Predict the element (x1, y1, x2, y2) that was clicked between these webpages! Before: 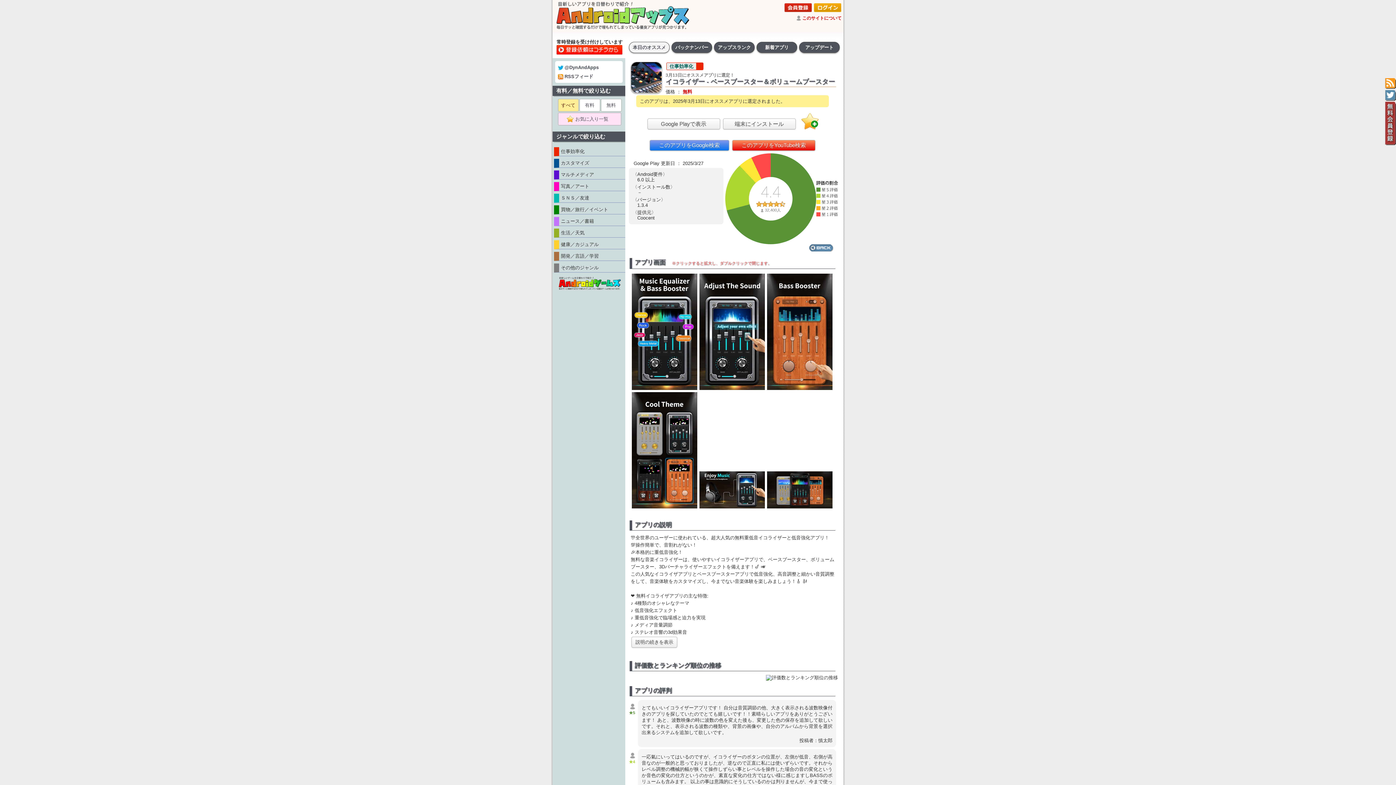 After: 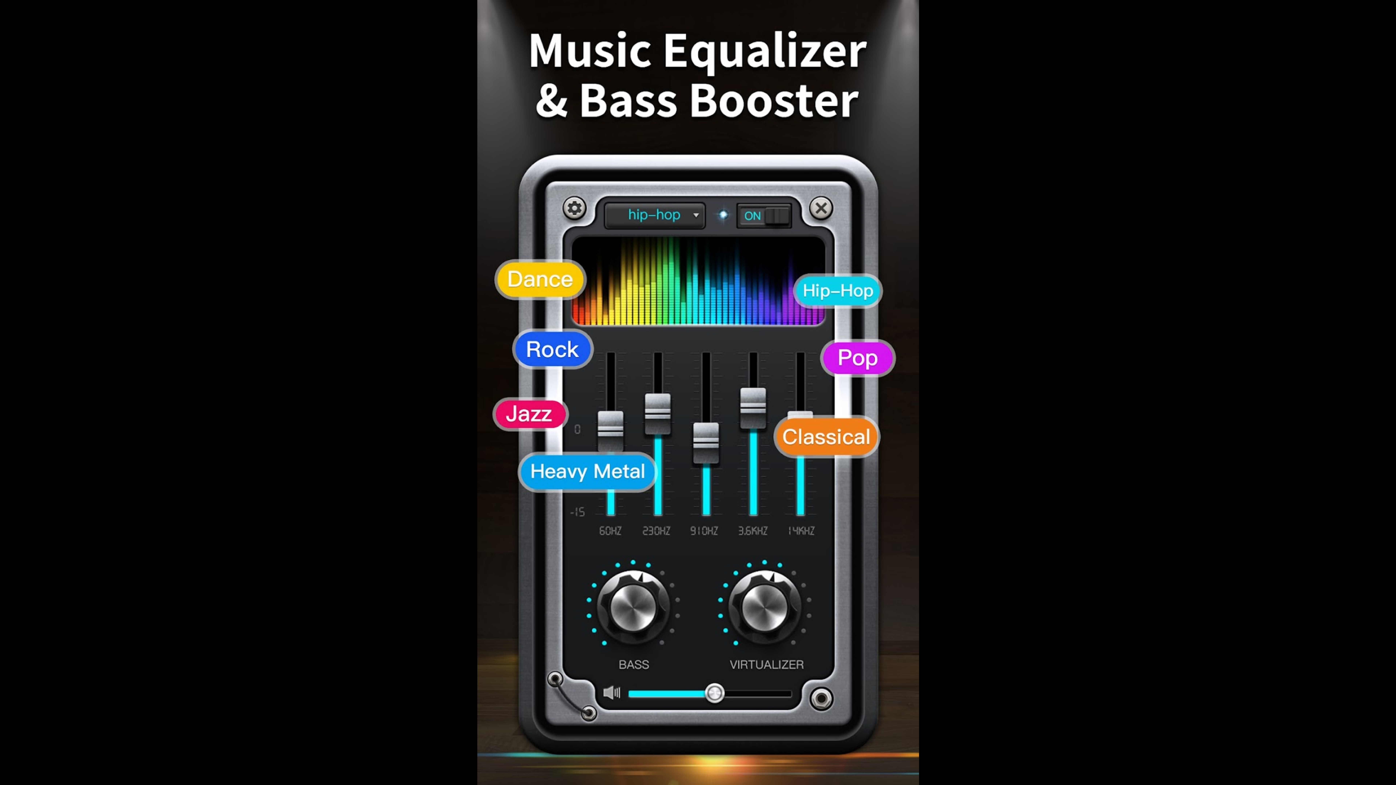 Action: bbox: (630, 386, 698, 392)